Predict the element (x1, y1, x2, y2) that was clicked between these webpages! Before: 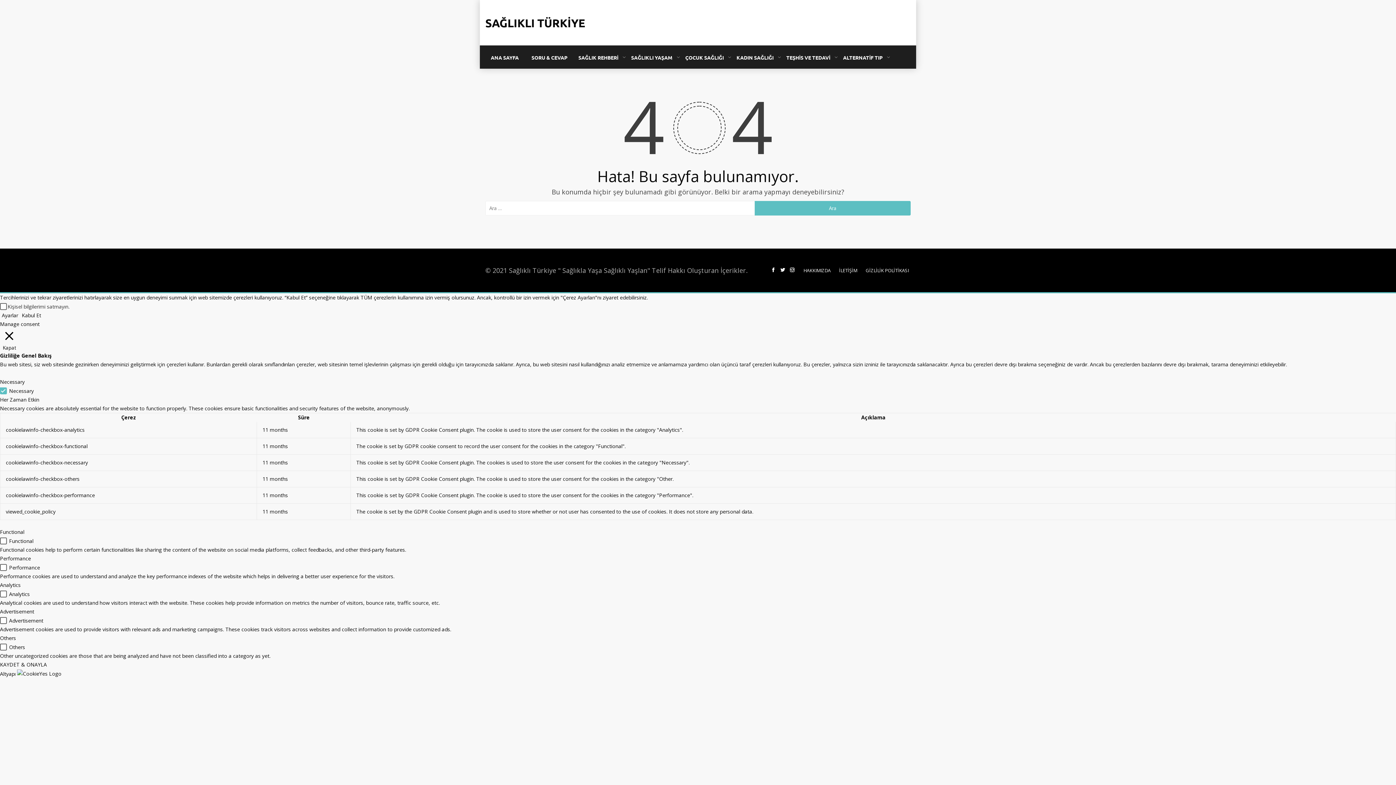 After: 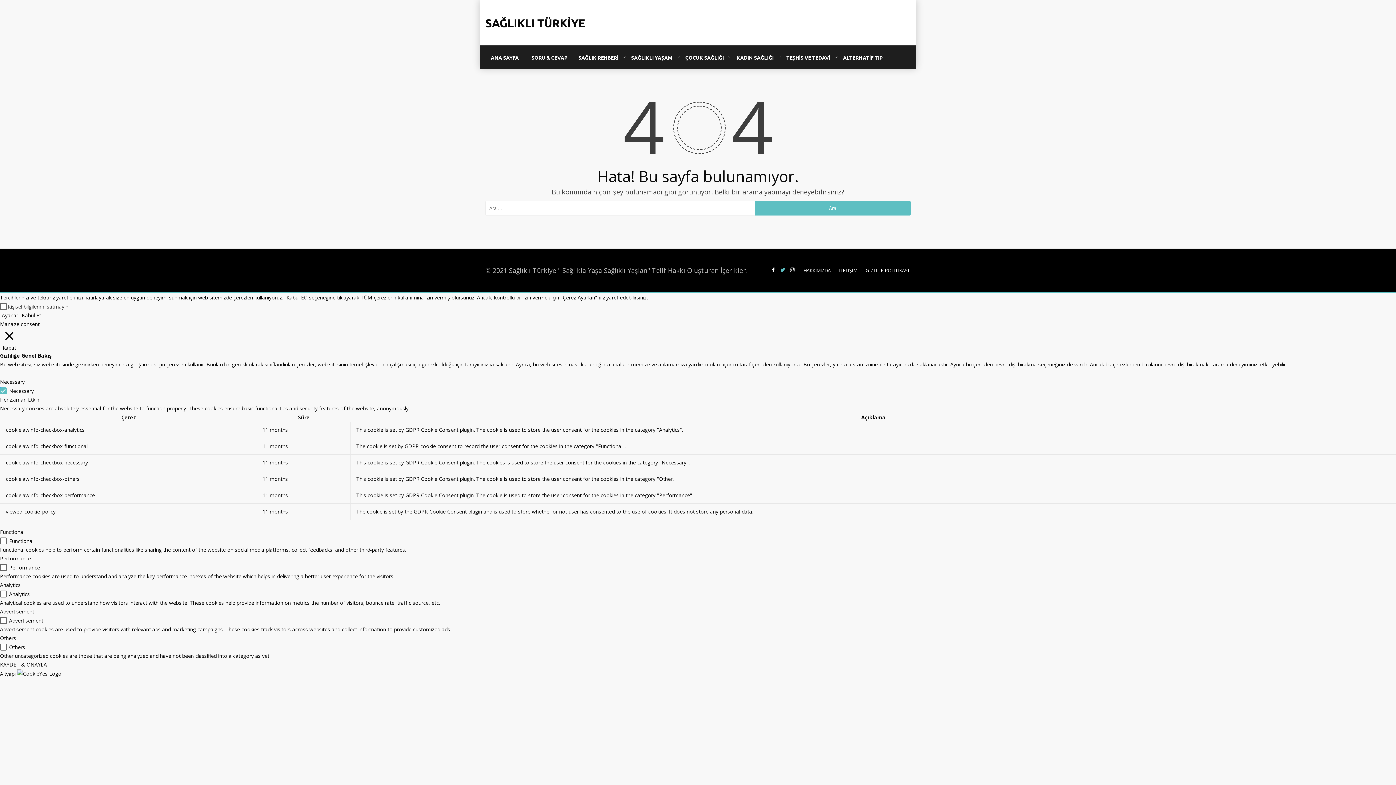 Action: bbox: (780, 266, 785, 272)